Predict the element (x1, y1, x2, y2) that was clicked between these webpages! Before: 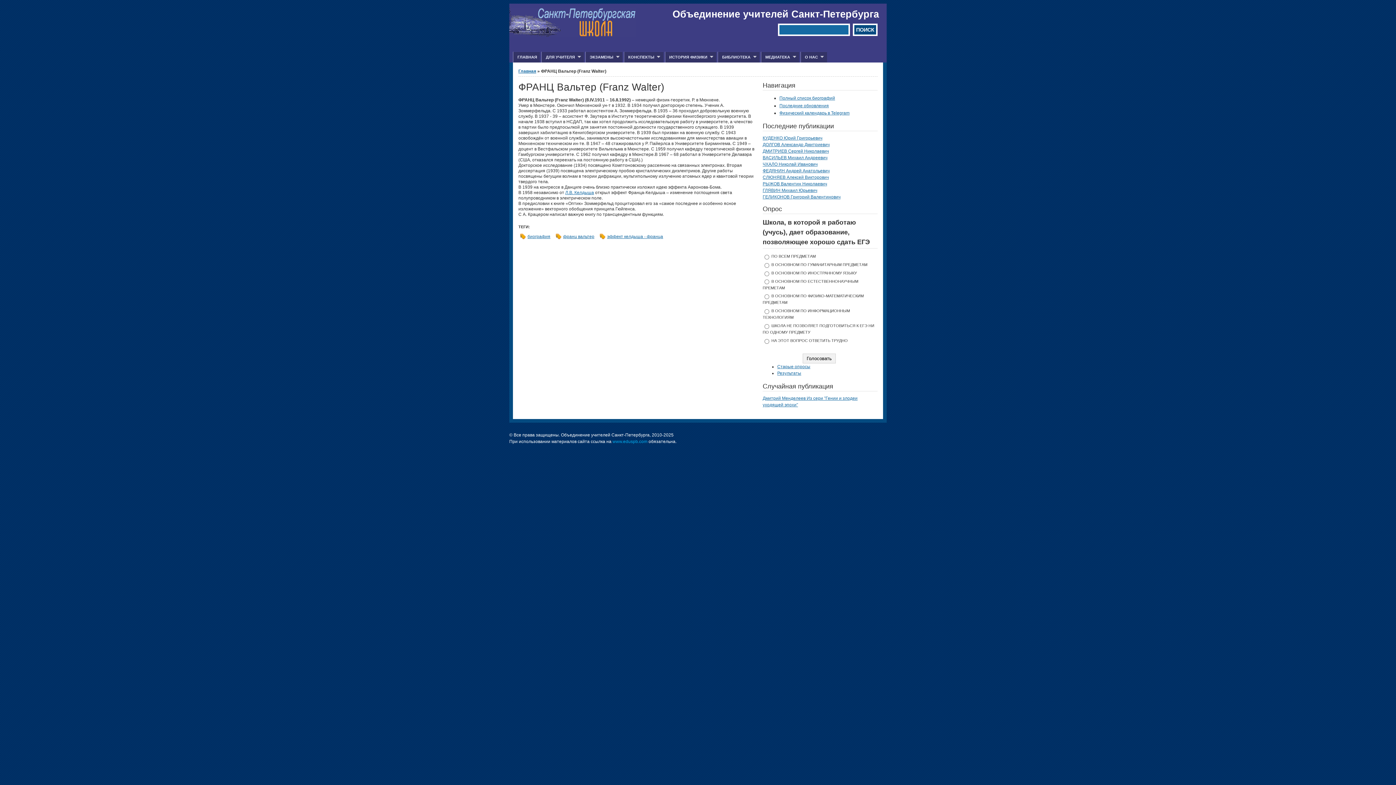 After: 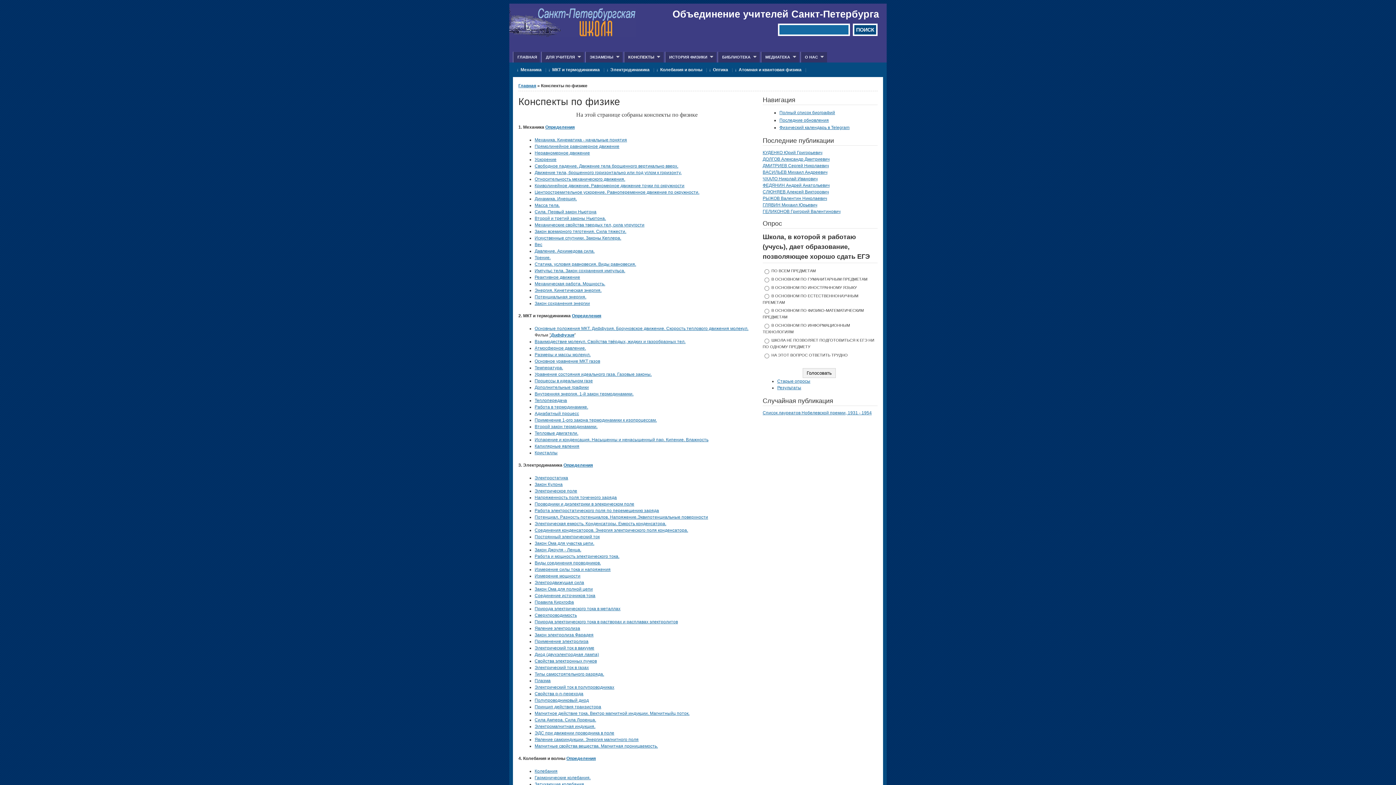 Action: label: КОНСПЕКТЫ
» bbox: (623, 51, 663, 62)